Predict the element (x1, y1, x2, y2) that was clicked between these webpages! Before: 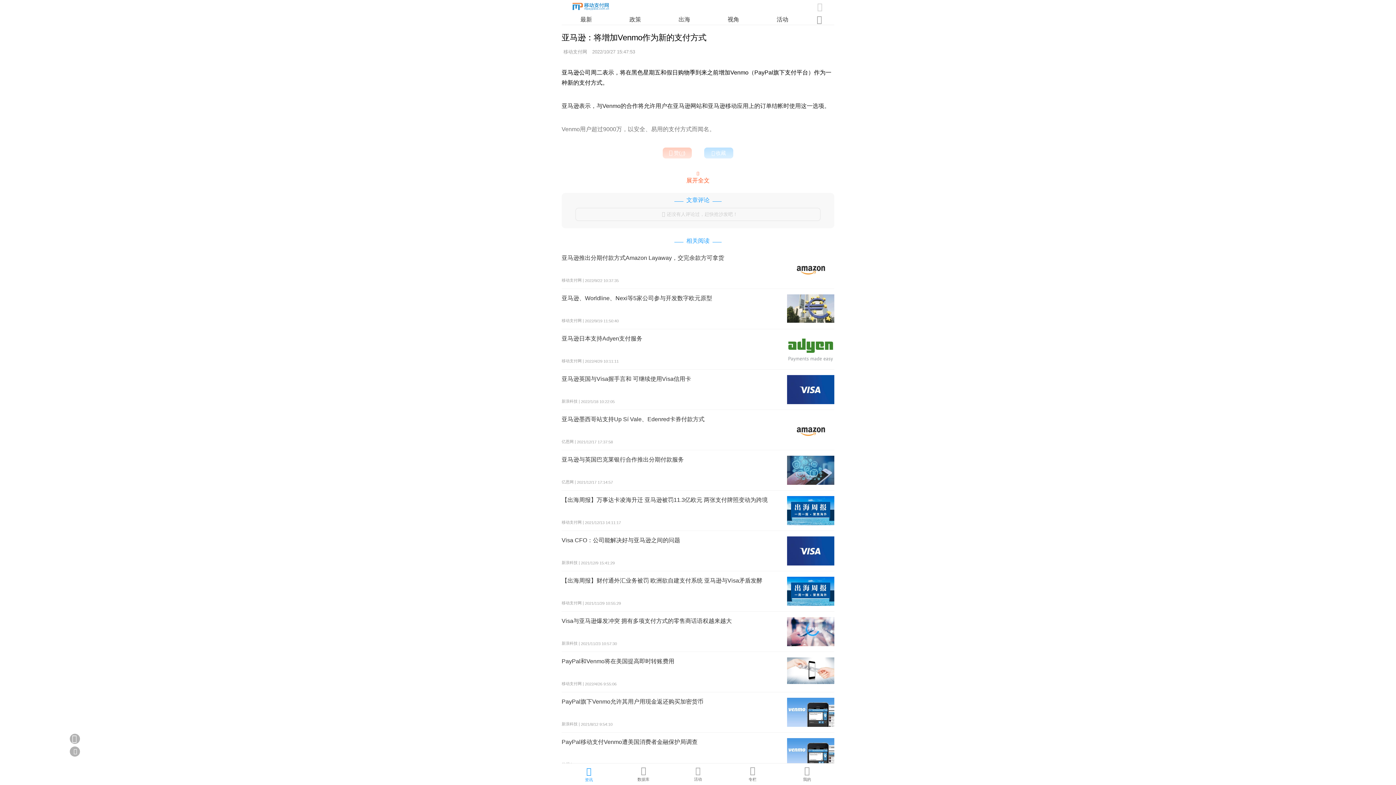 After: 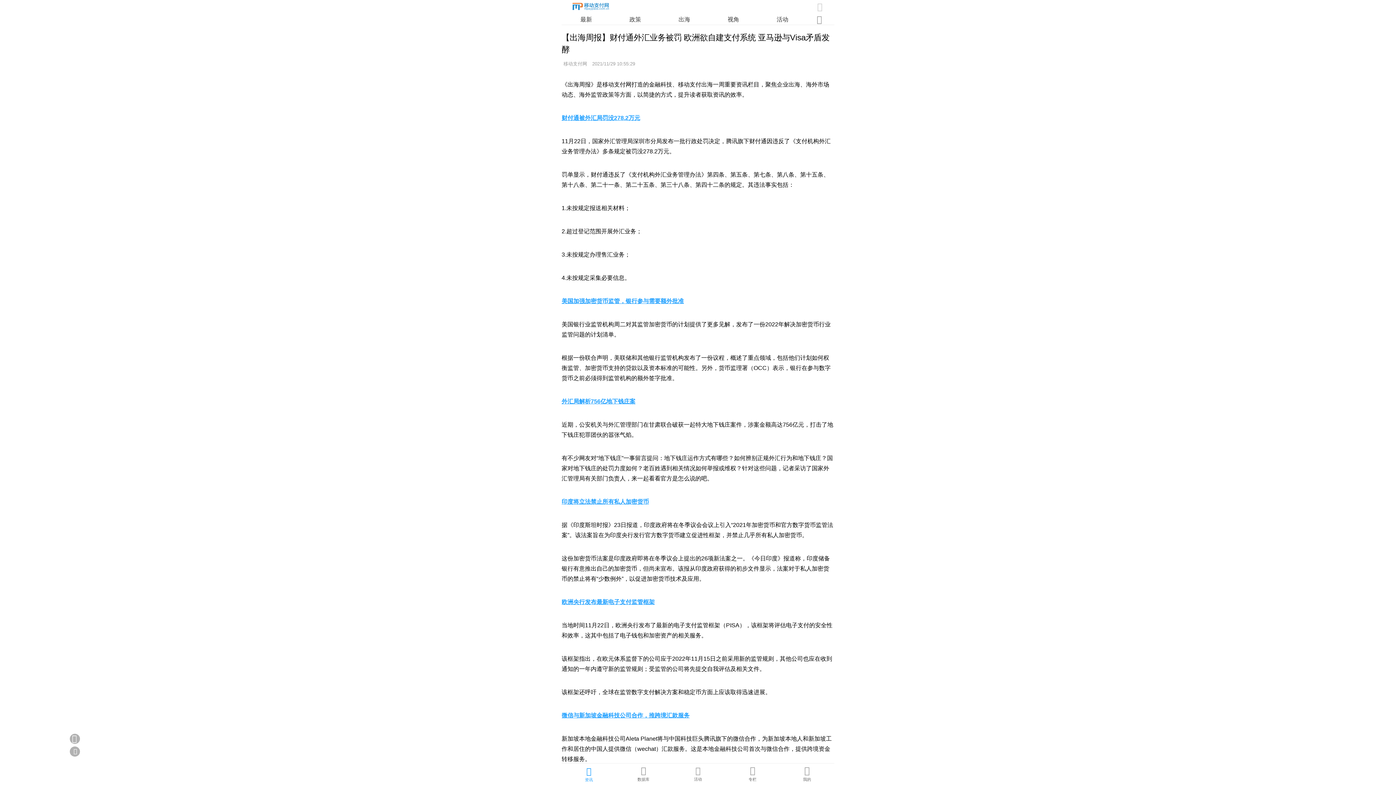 Action: label: 【出海周报】财付通外汇业务被罚 欧洲欲自建支付系统 亚马逊与Visa矛盾发酵 bbox: (561, 577, 762, 584)